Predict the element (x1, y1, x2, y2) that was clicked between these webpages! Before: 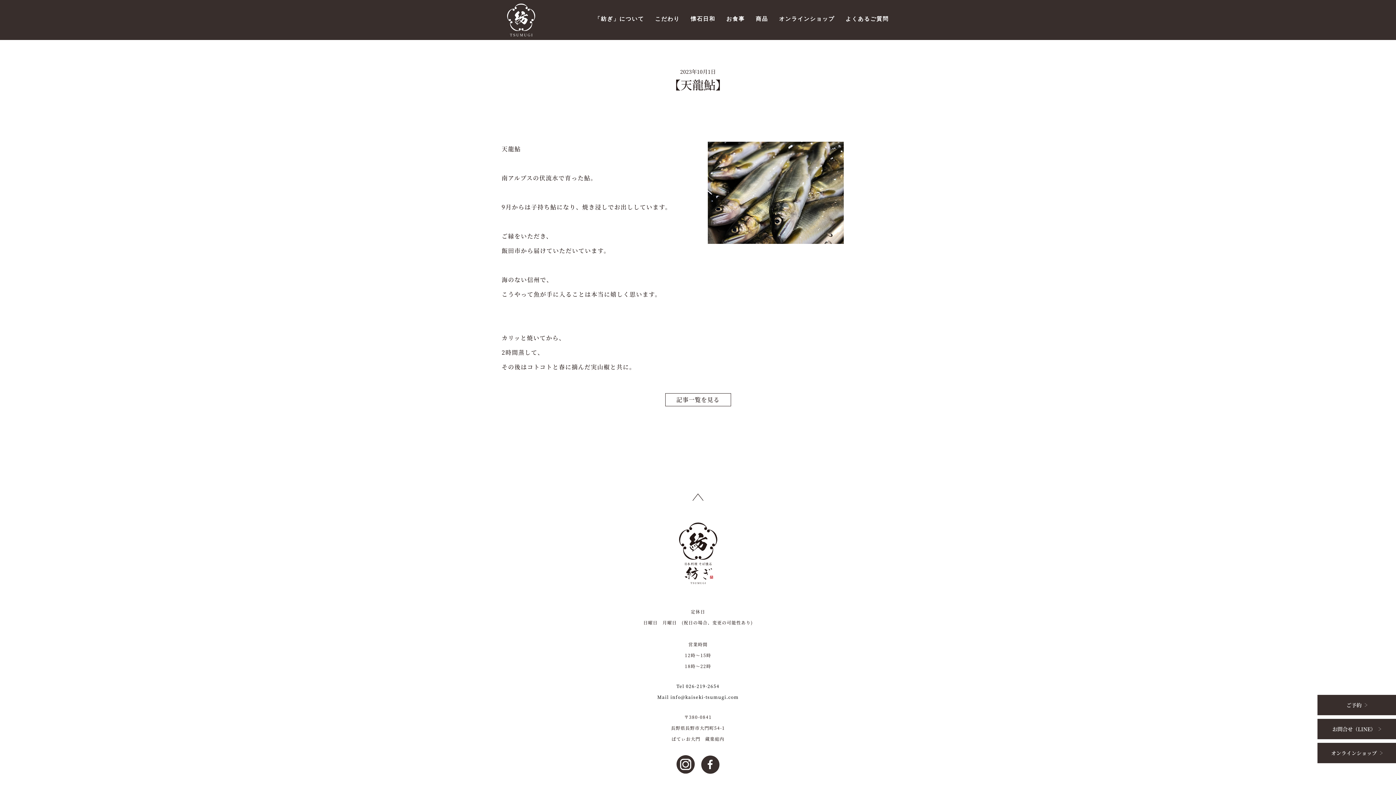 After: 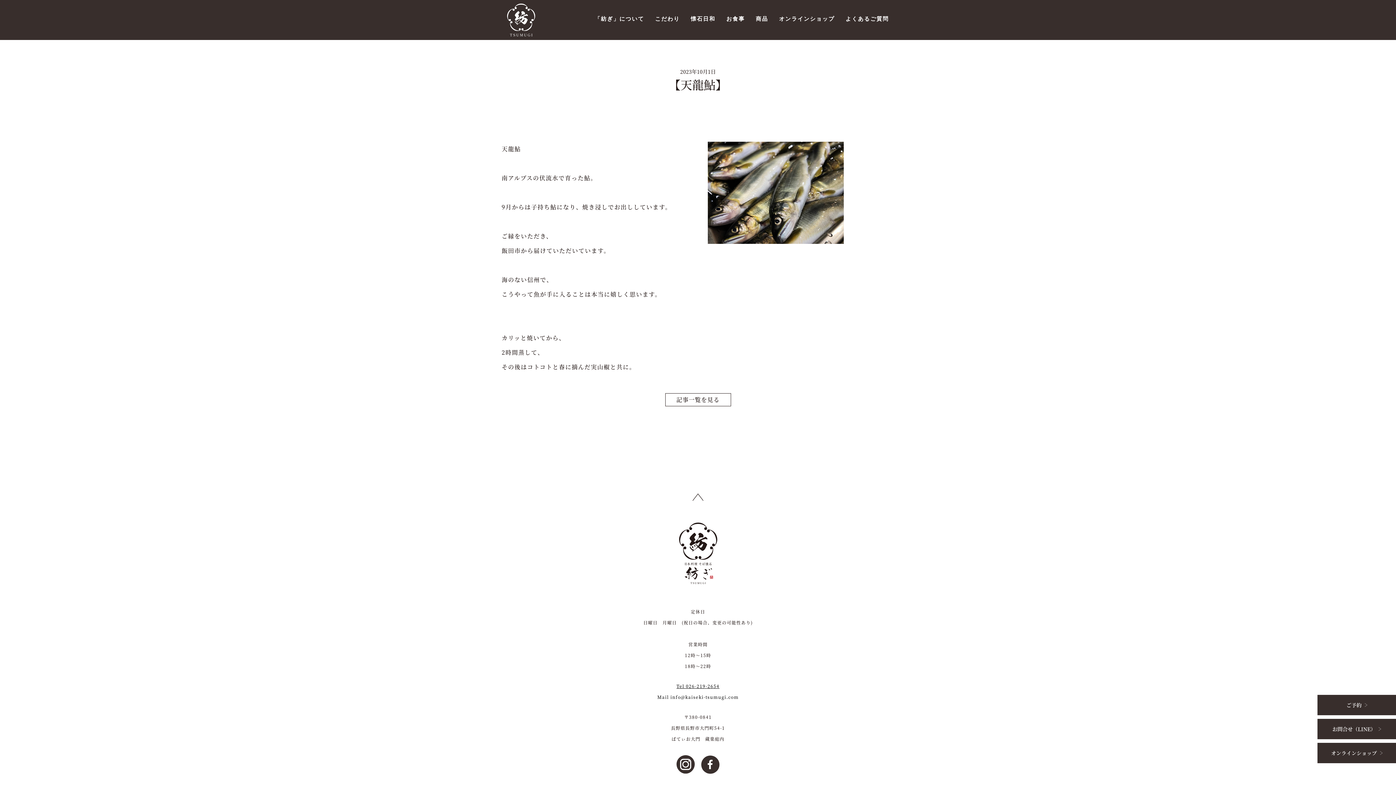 Action: label: Tel 026-219-2654 bbox: (676, 683, 719, 689)